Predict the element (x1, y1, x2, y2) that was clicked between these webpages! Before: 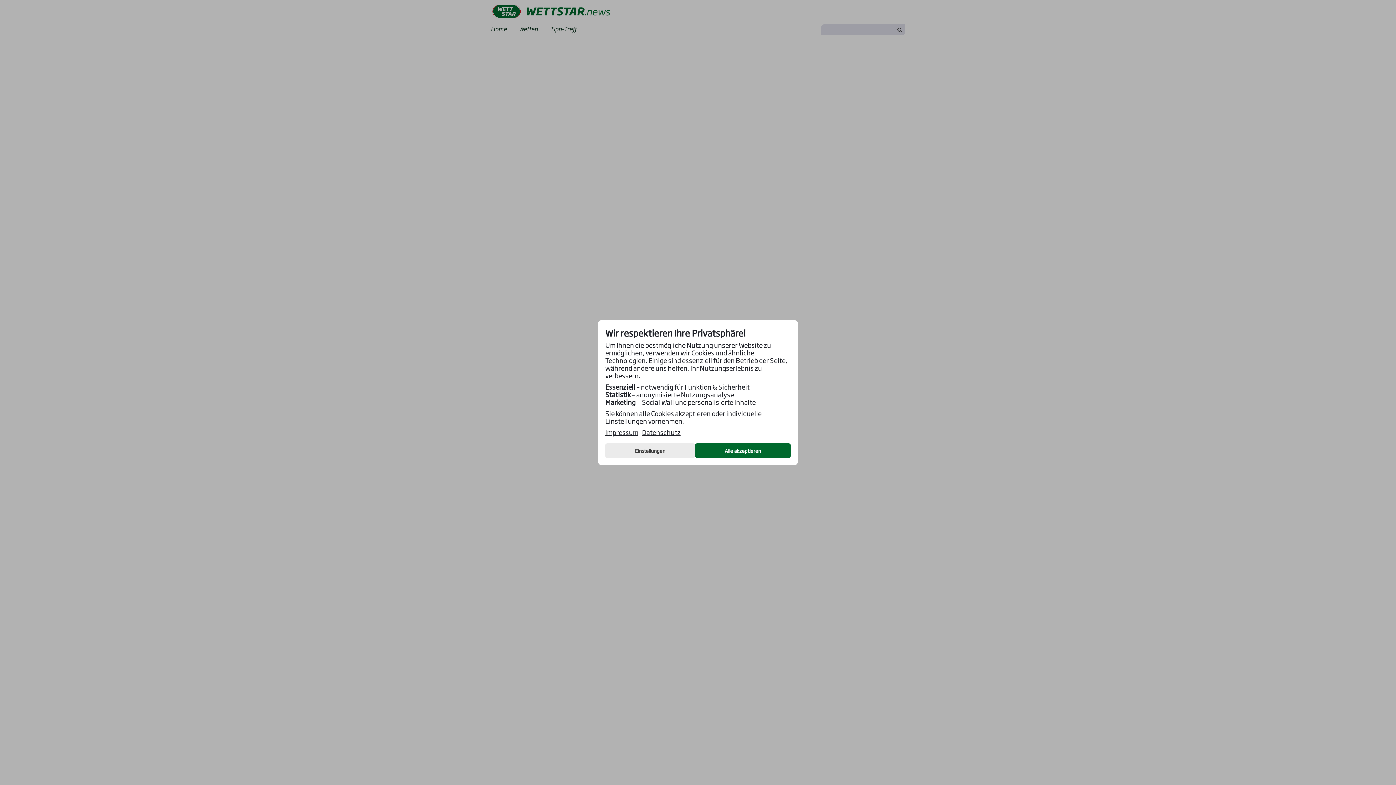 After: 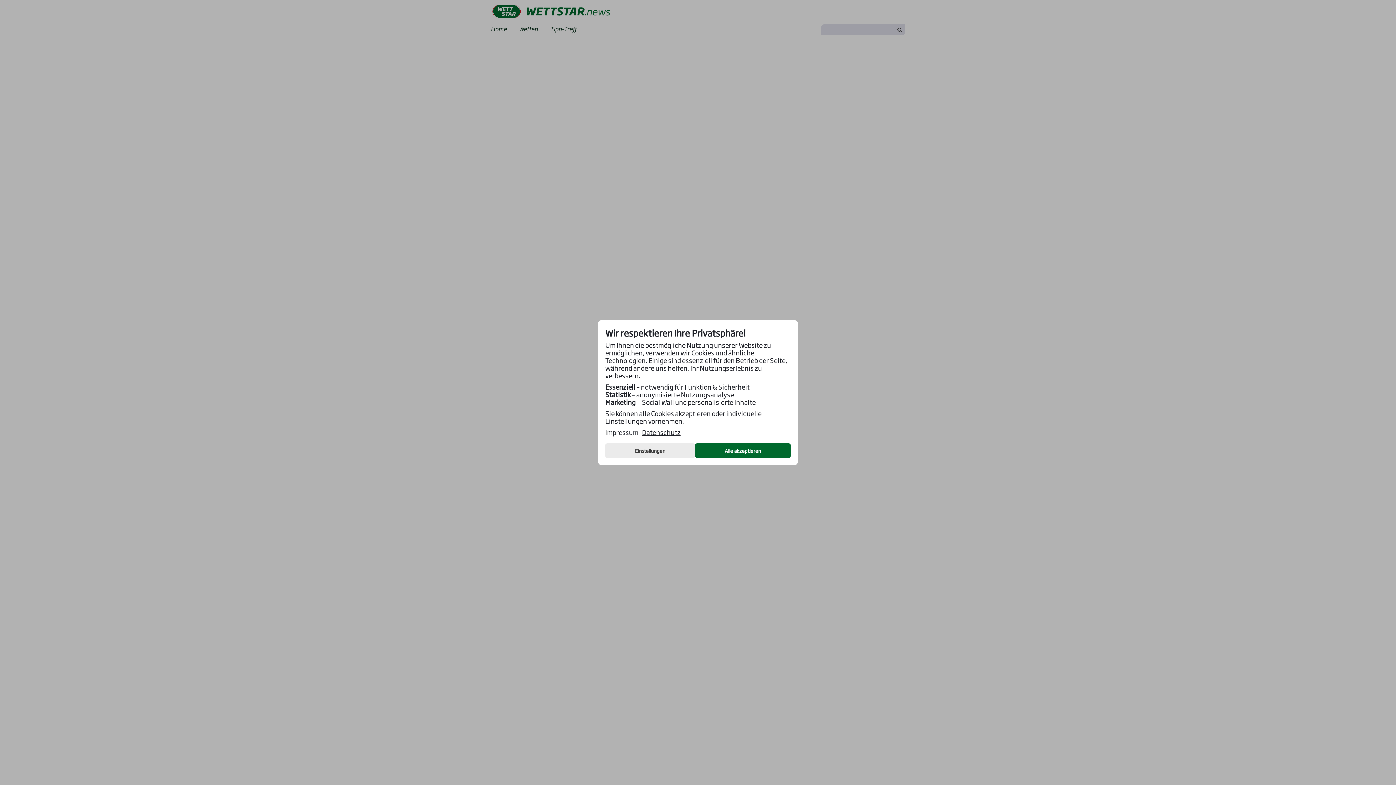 Action: bbox: (605, 428, 638, 436) label: Impressum